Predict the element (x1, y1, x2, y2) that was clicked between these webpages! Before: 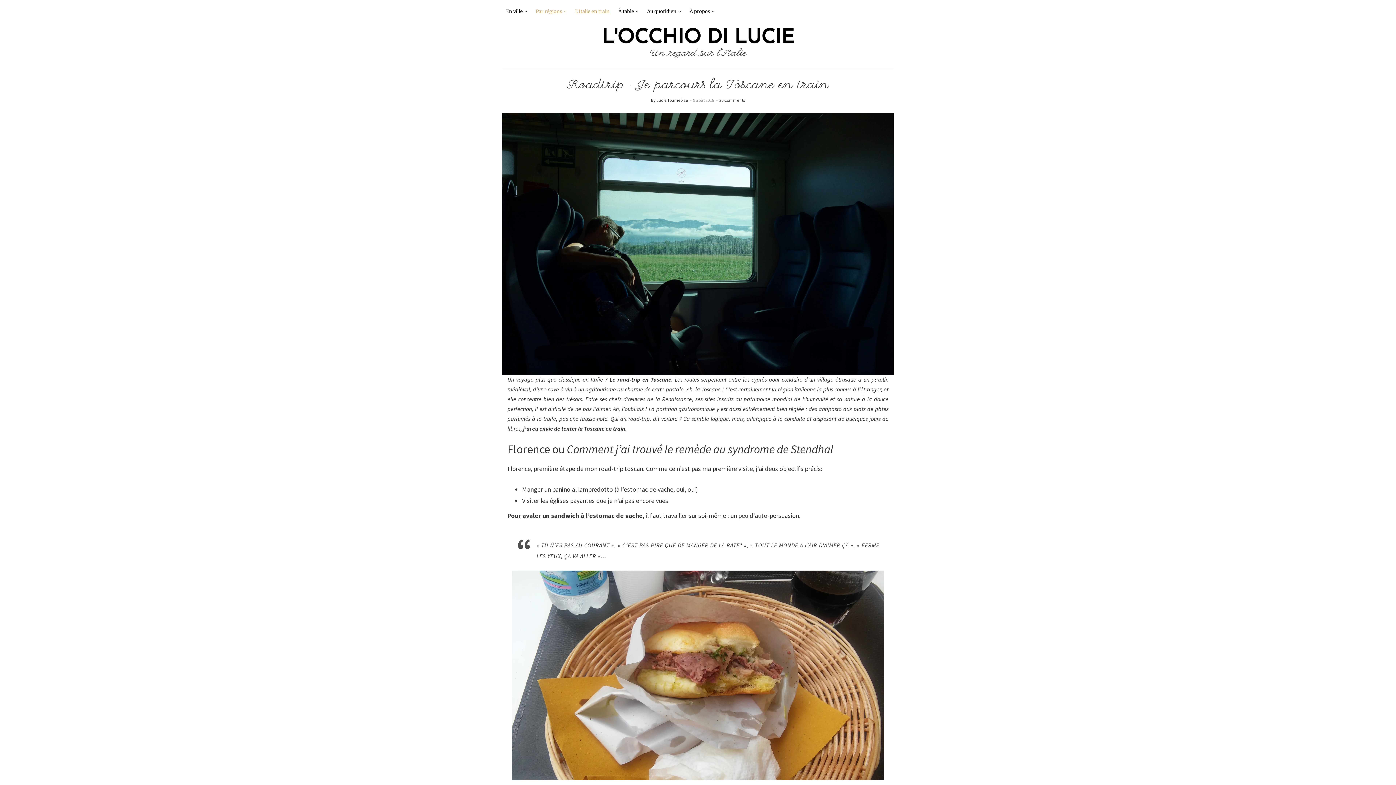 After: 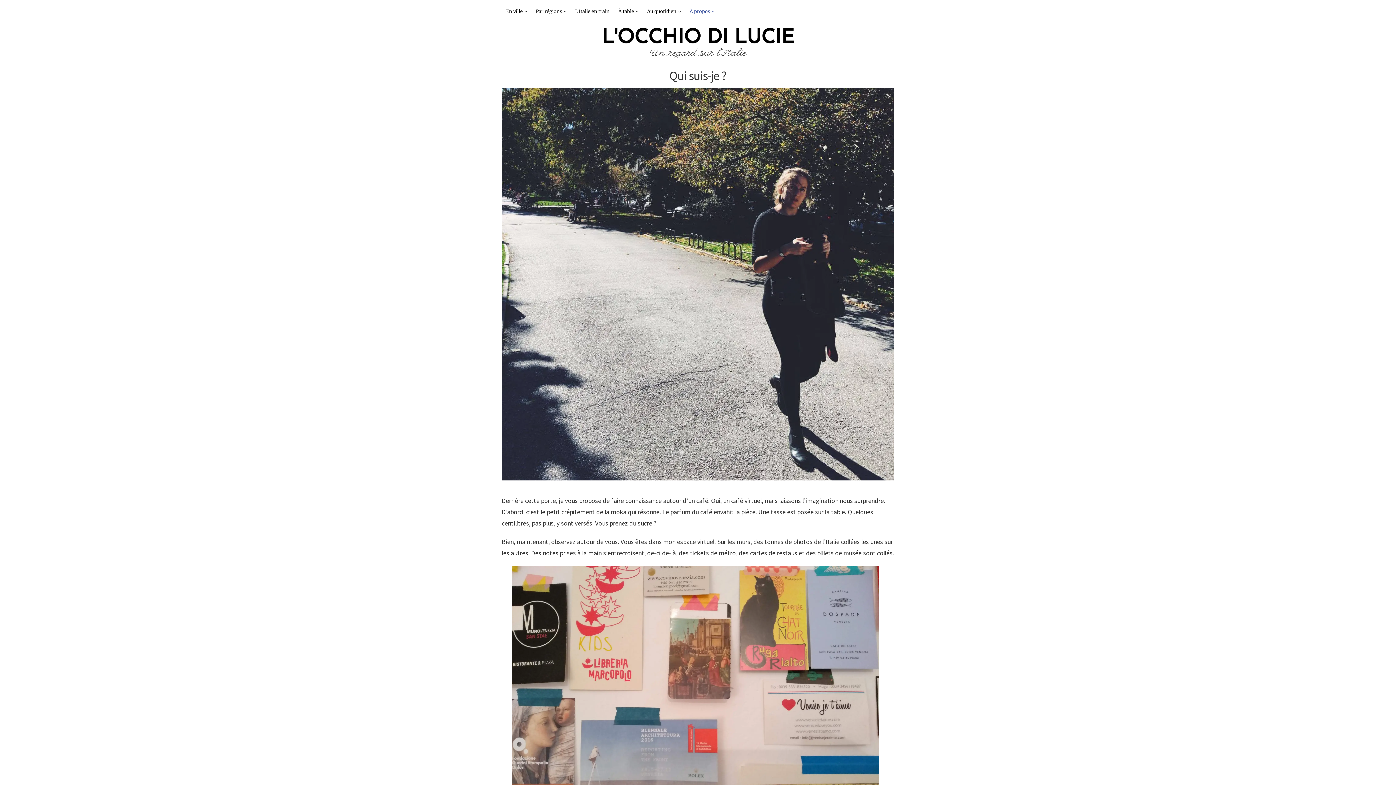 Action: bbox: (685, 0, 718, 23) label: À propos